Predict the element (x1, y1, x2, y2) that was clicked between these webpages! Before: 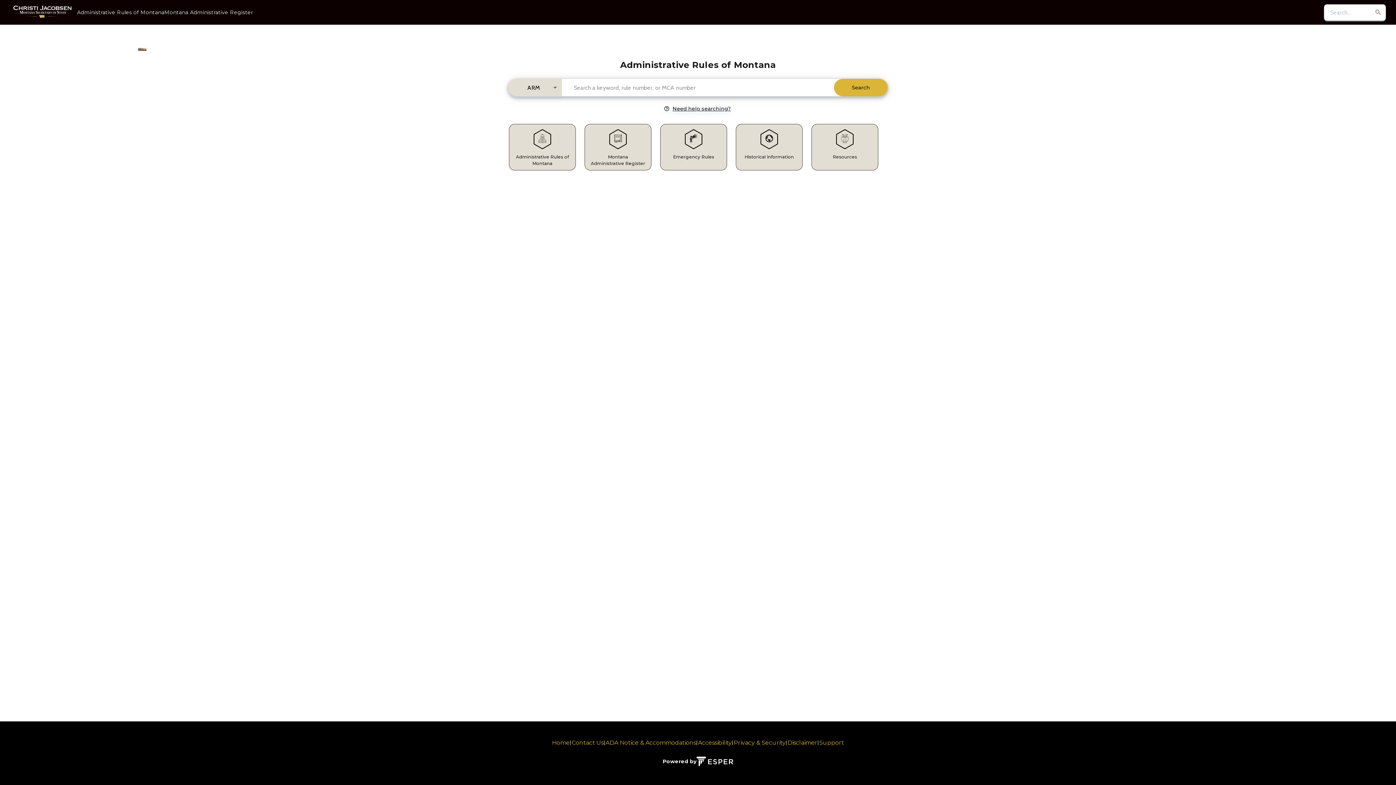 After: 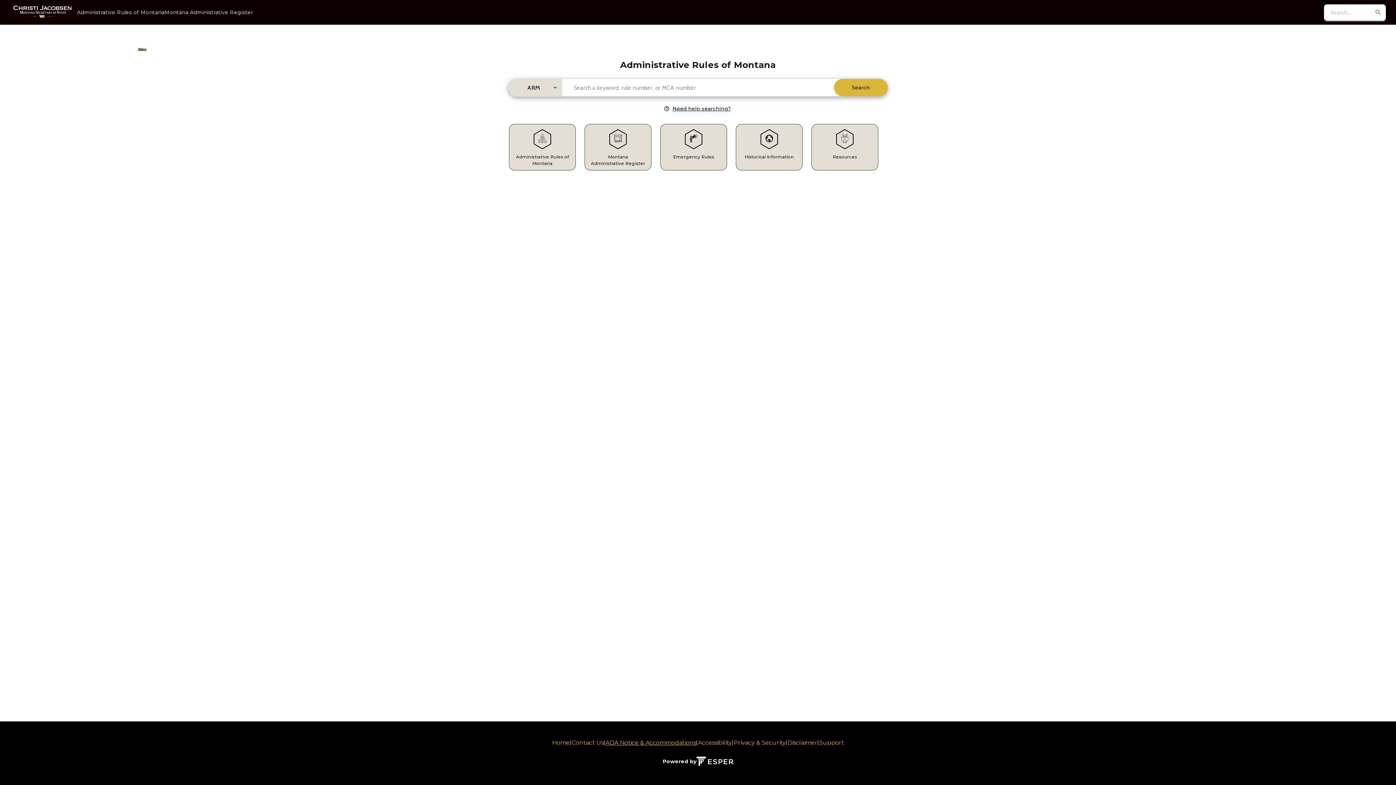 Action: bbox: (605, 739, 696, 746) label: ADA Notice & Accommodations